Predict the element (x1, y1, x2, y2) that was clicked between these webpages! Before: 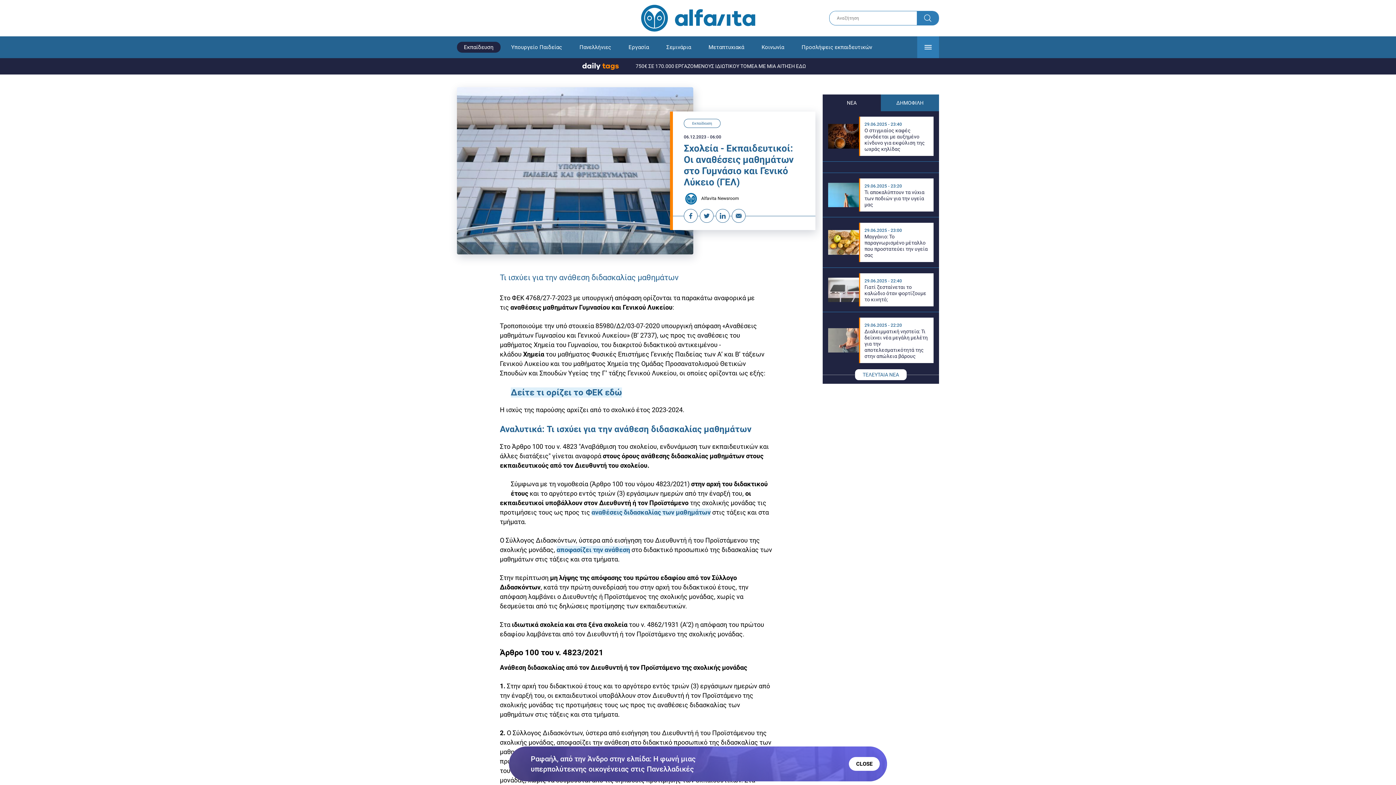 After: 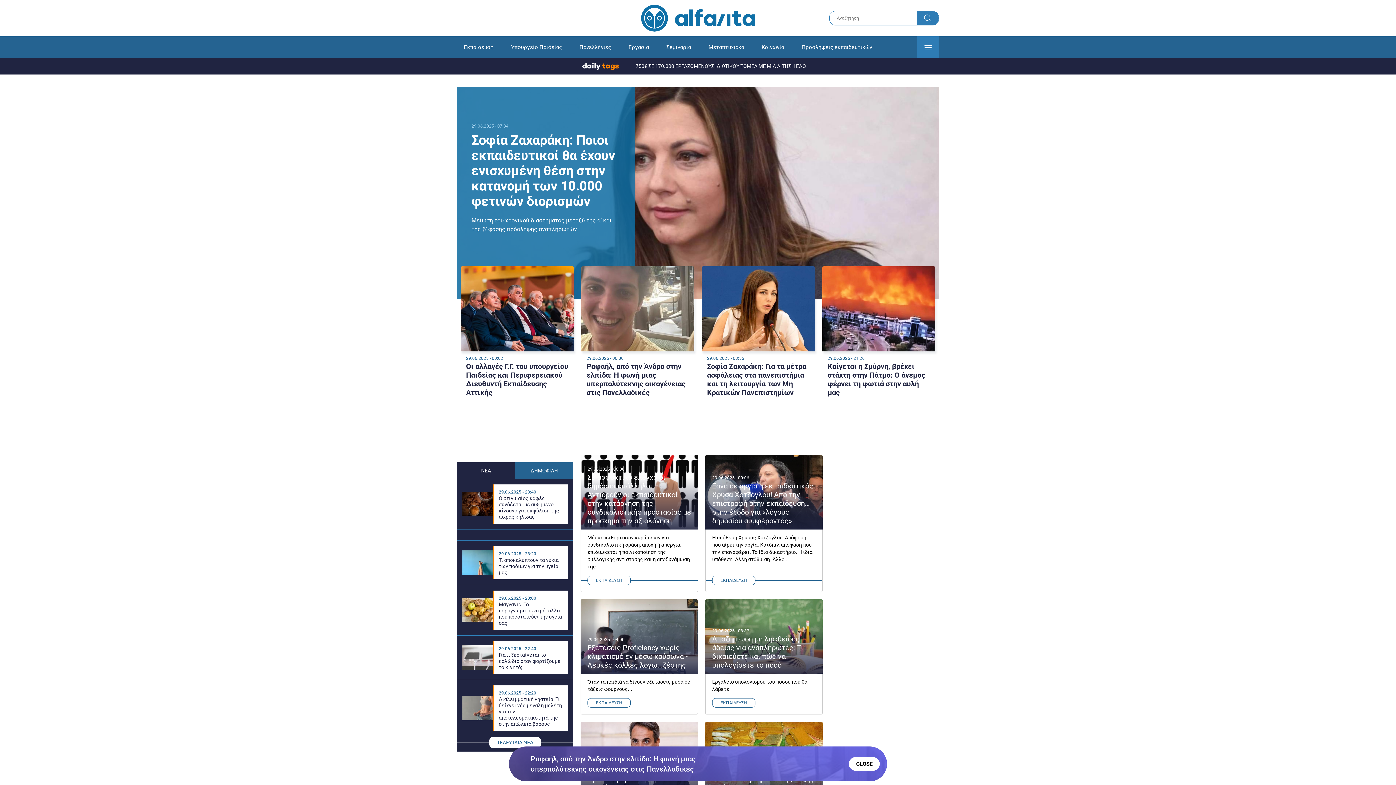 Action: bbox: (640, 4, 755, 32)